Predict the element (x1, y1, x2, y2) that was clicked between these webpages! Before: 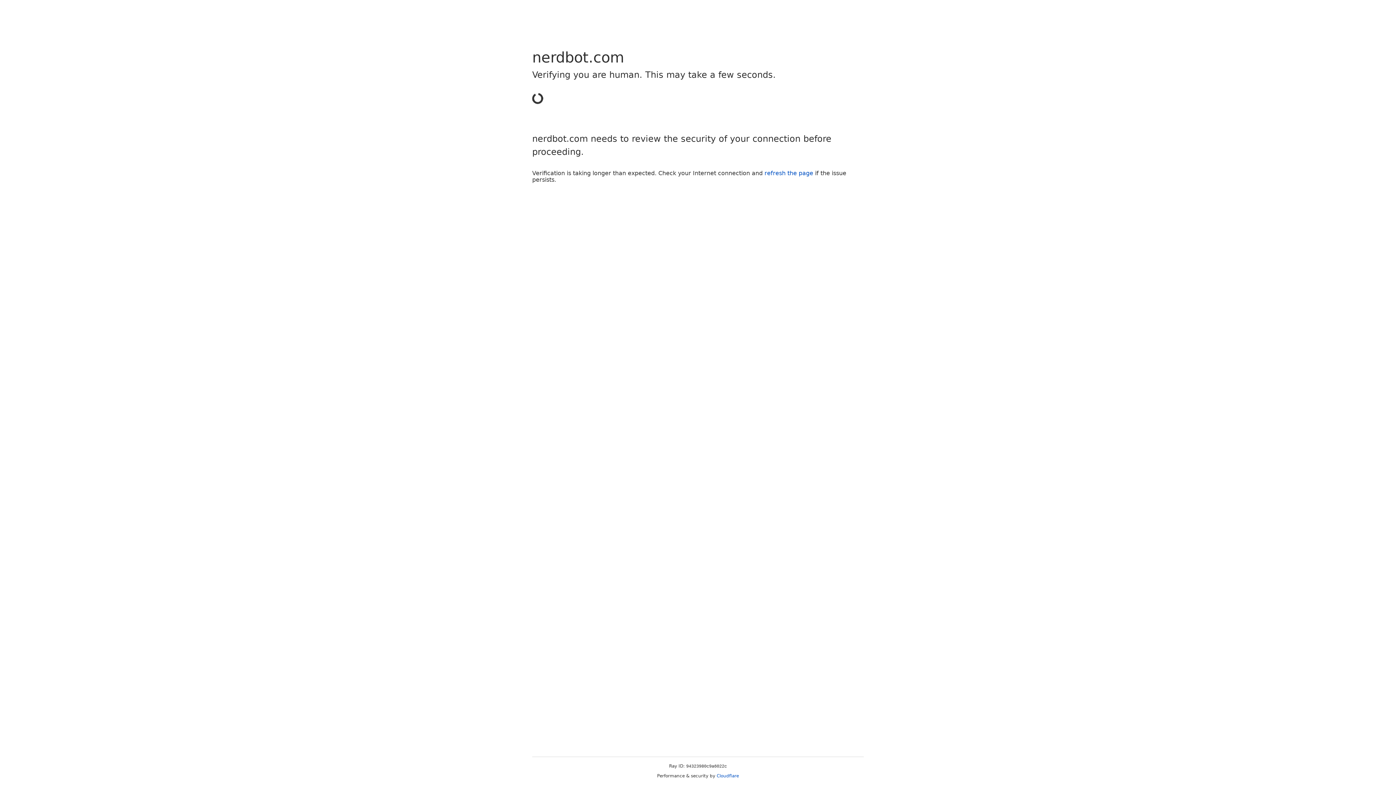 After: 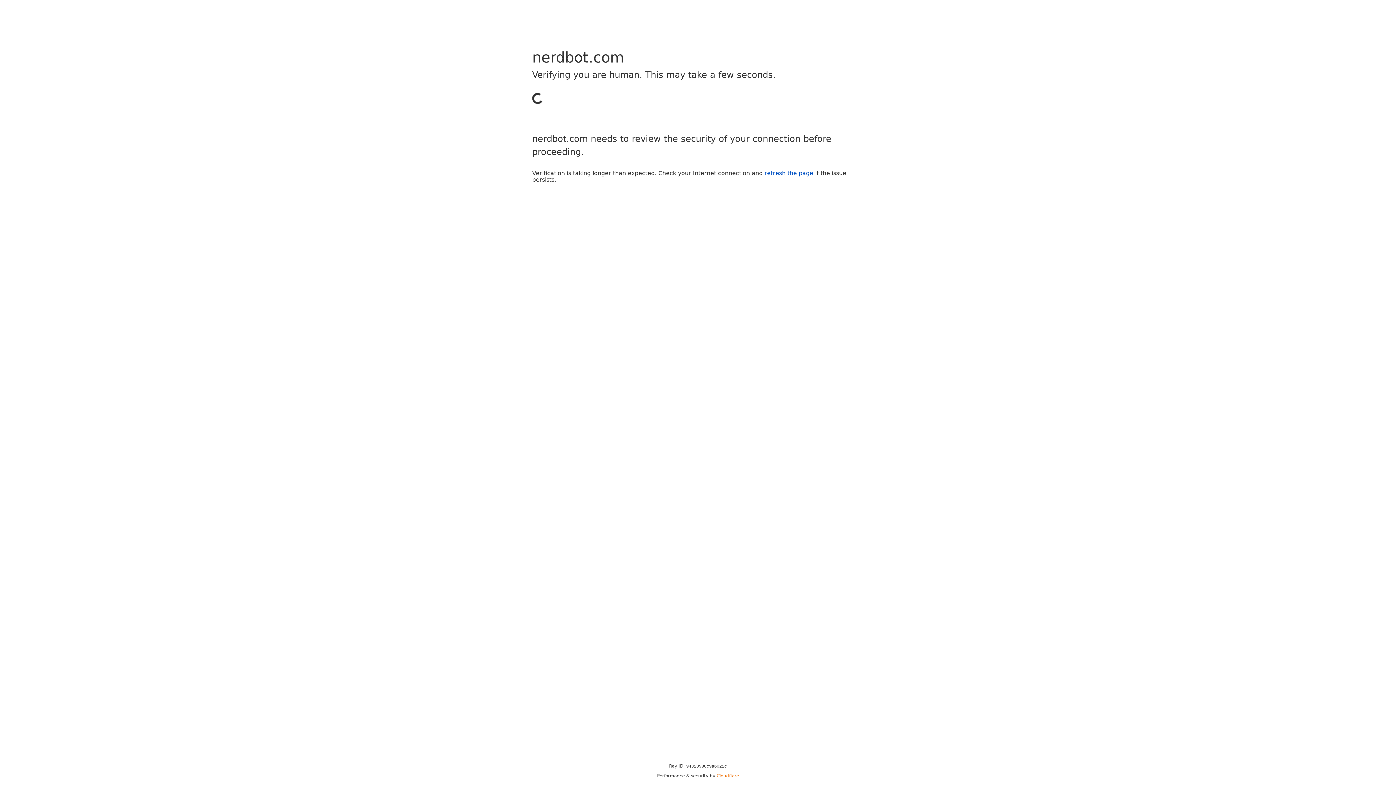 Action: bbox: (716, 773, 739, 778) label: Cloudflare